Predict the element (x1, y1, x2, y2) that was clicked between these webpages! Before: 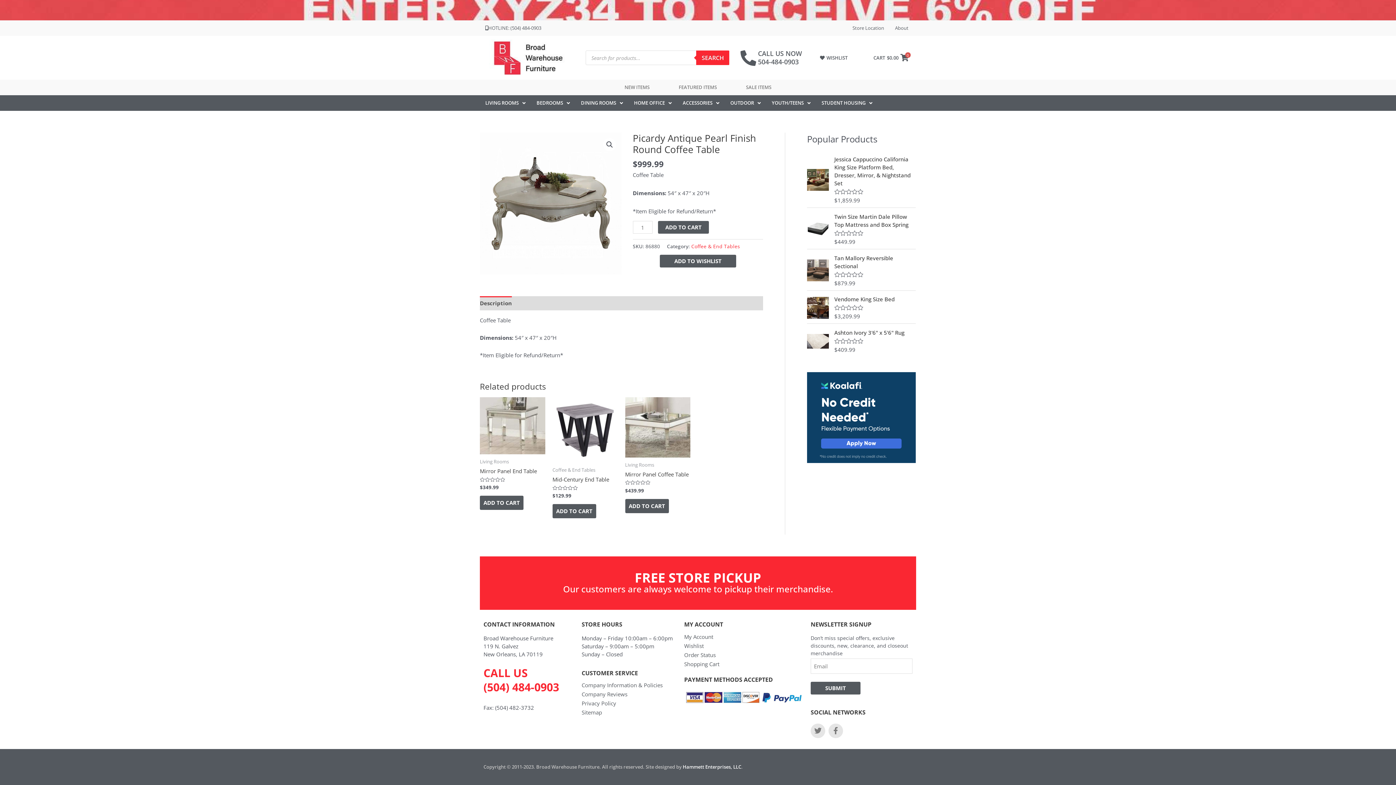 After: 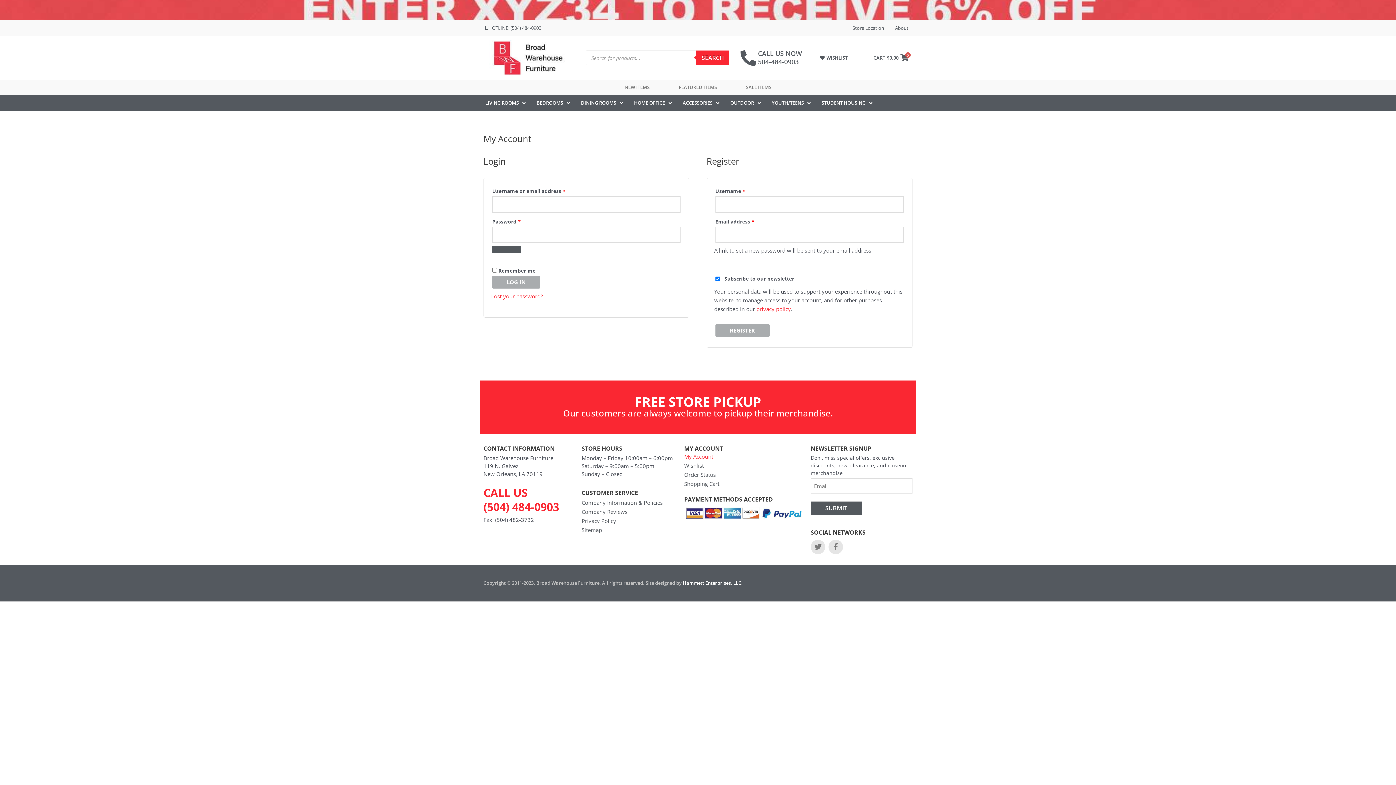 Action: bbox: (684, 632, 719, 641) label: My Account